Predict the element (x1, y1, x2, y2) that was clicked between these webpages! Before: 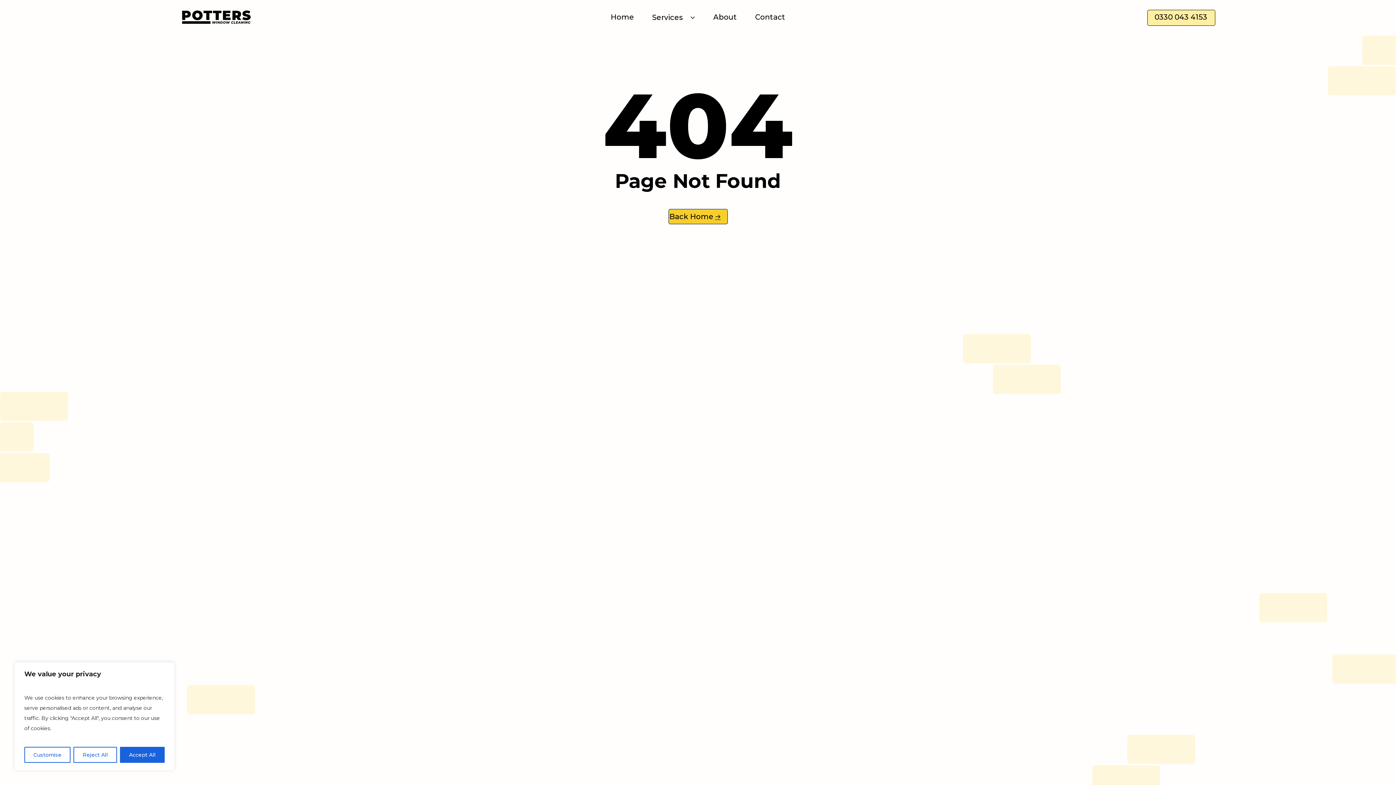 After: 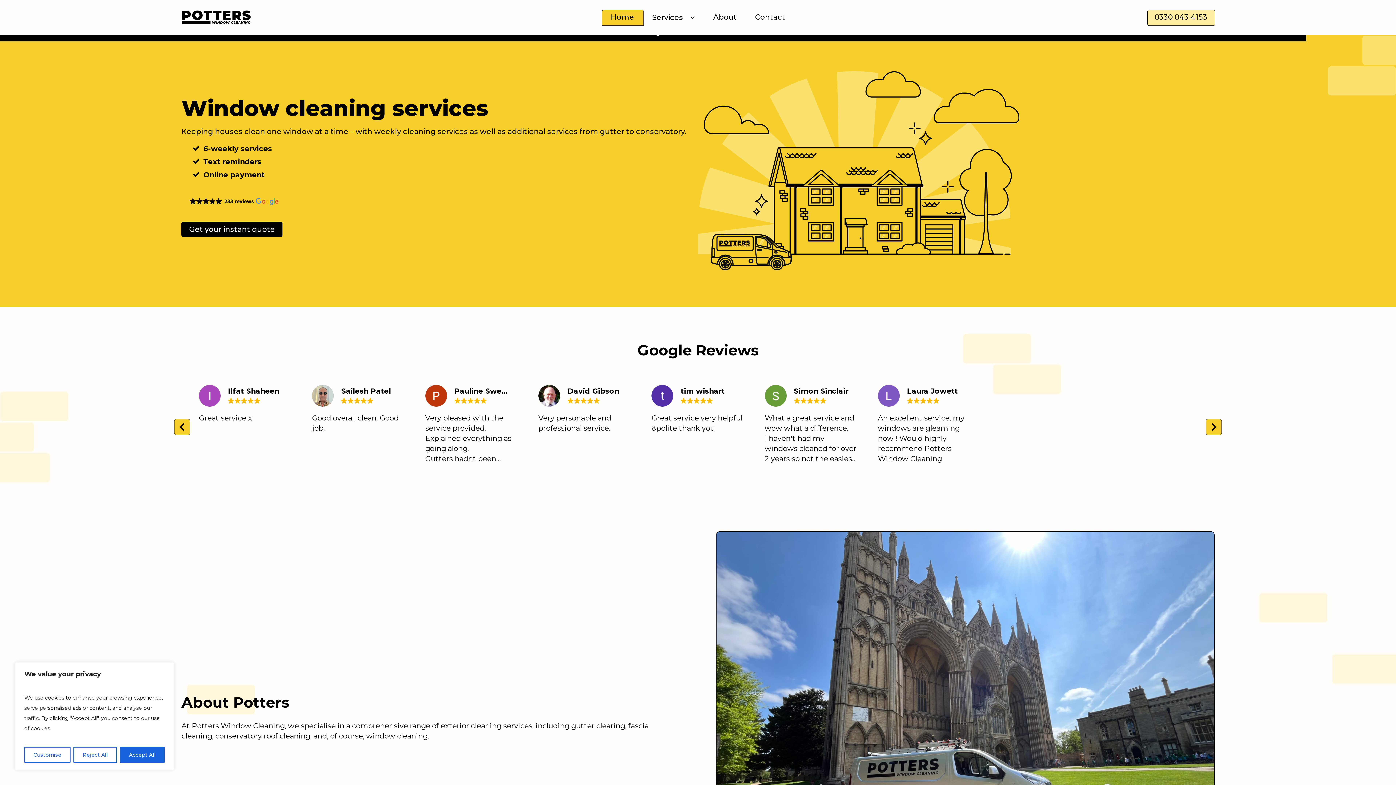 Action: bbox: (181, 10, 252, 24)